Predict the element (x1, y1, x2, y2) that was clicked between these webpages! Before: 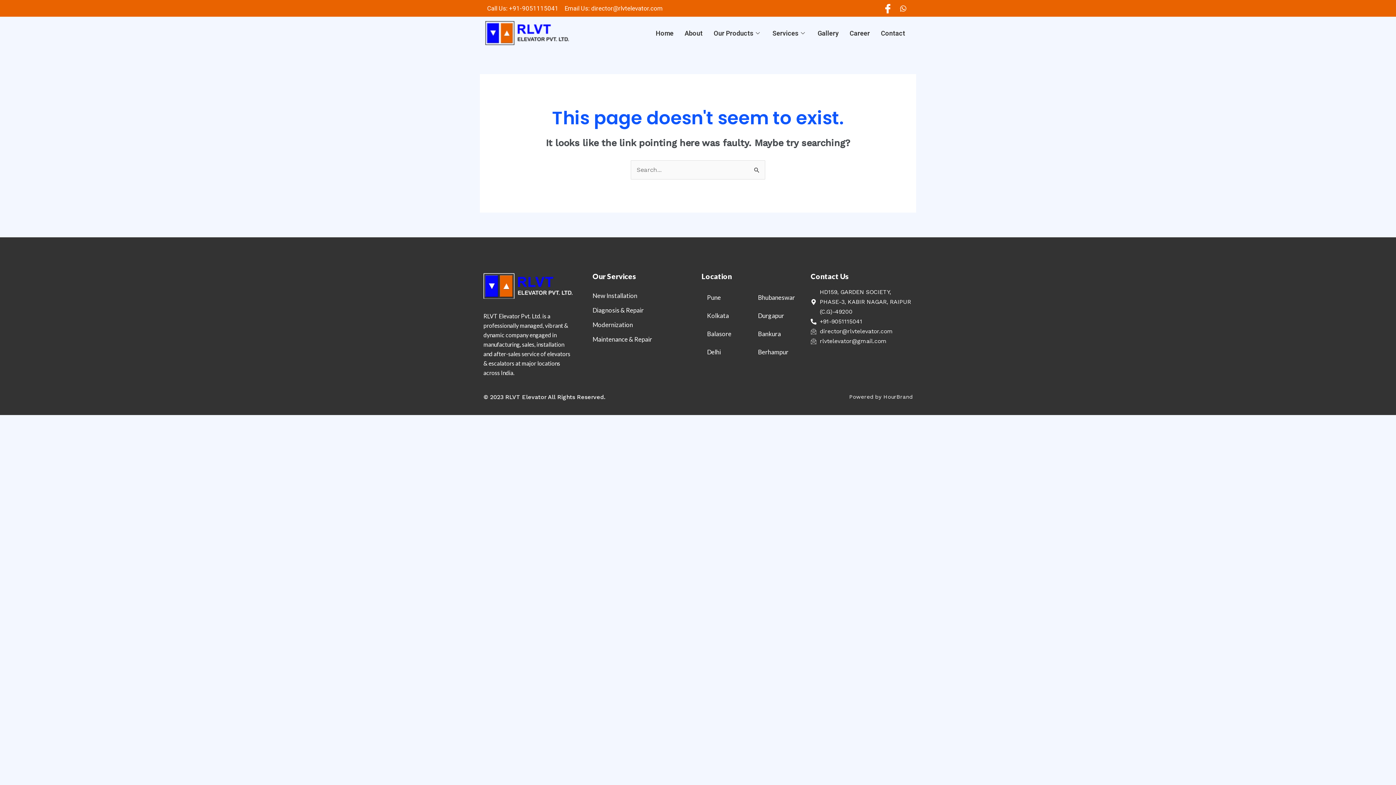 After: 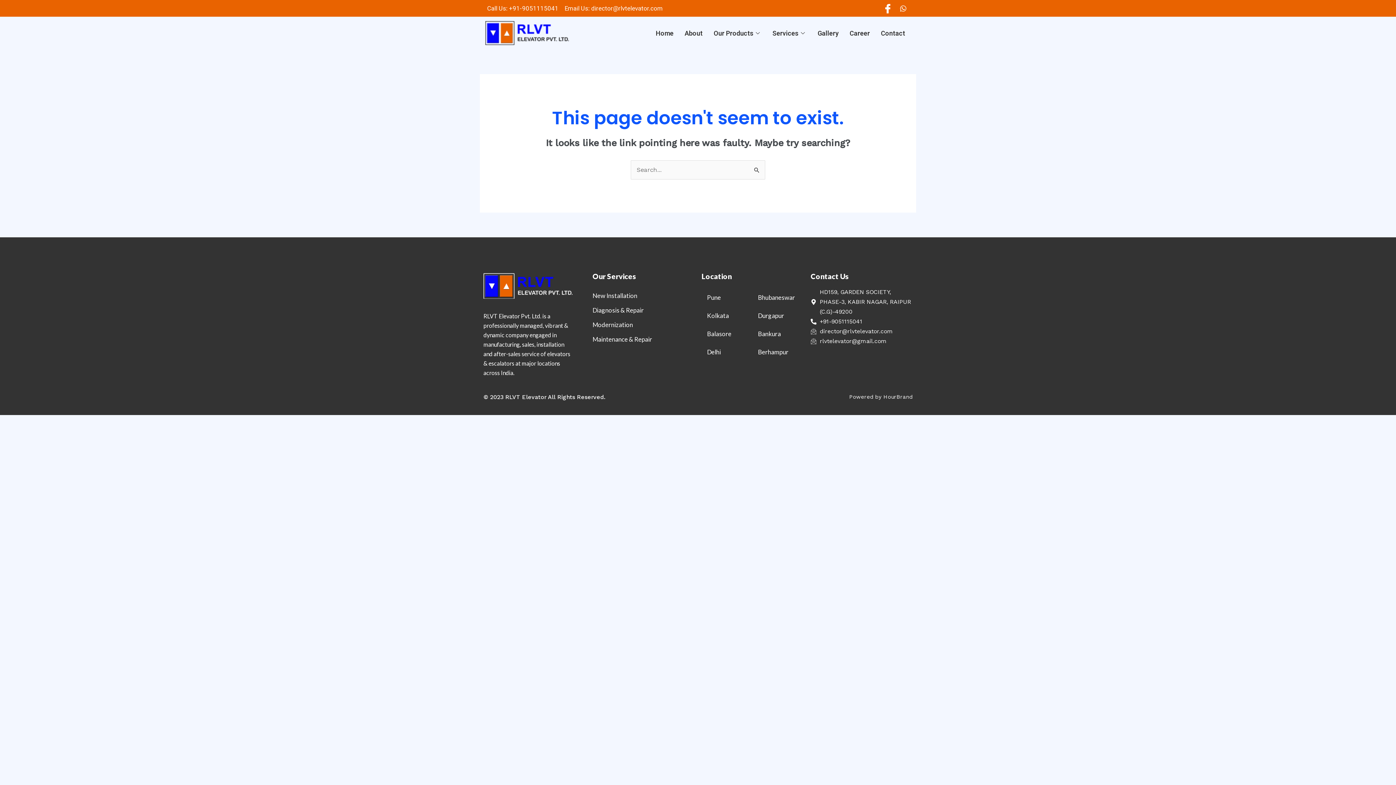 Action: bbox: (752, 288, 800, 306) label: Bhubaneswar